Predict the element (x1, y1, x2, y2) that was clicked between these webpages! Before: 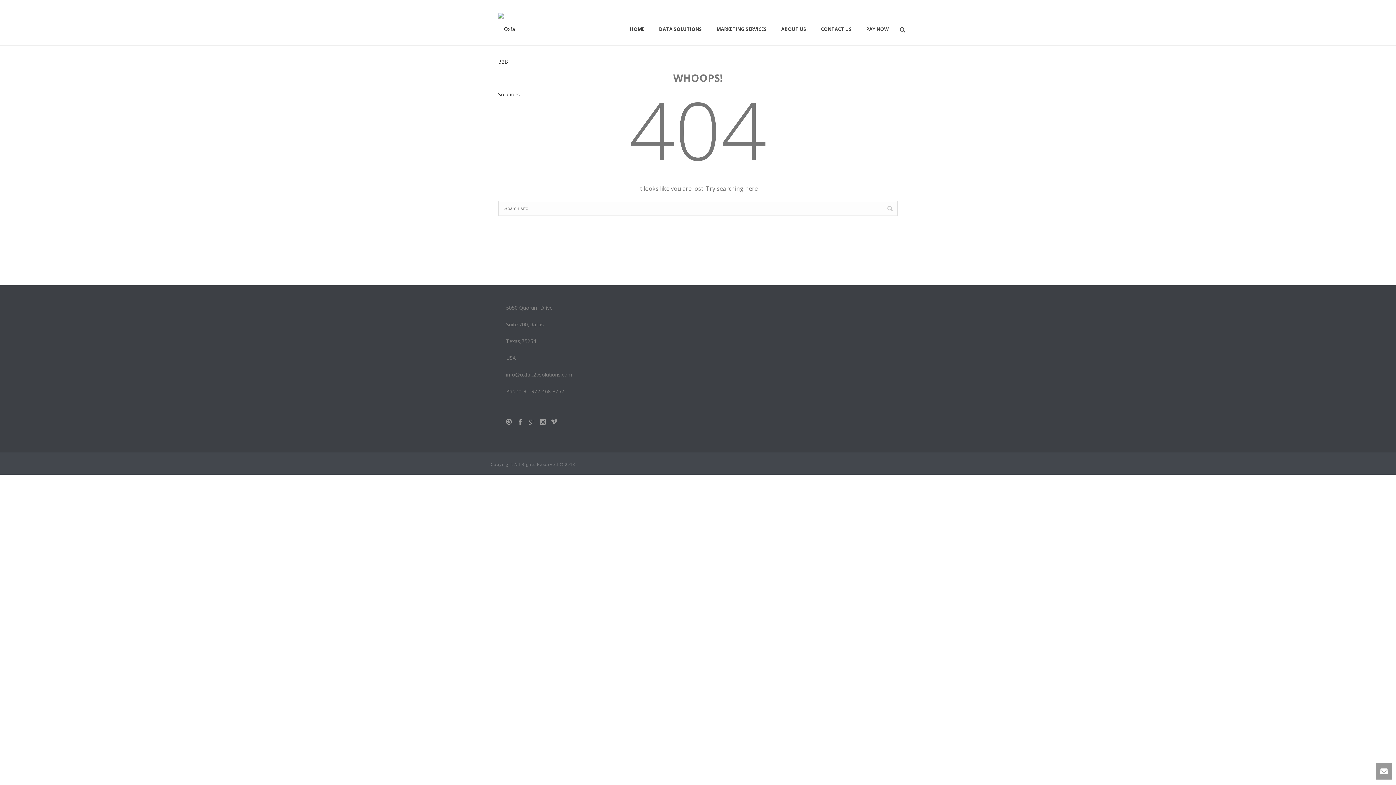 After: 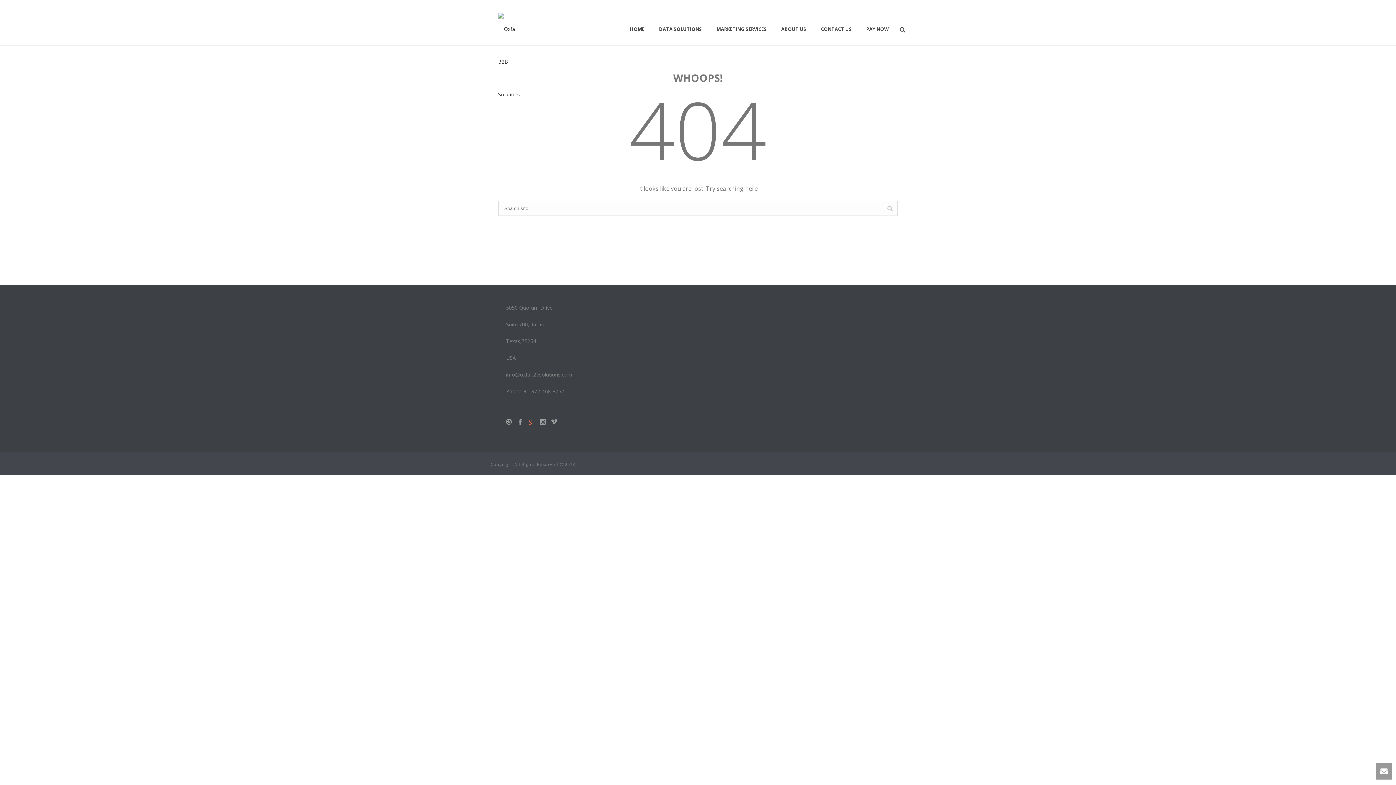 Action: bbox: (528, 419, 534, 425)